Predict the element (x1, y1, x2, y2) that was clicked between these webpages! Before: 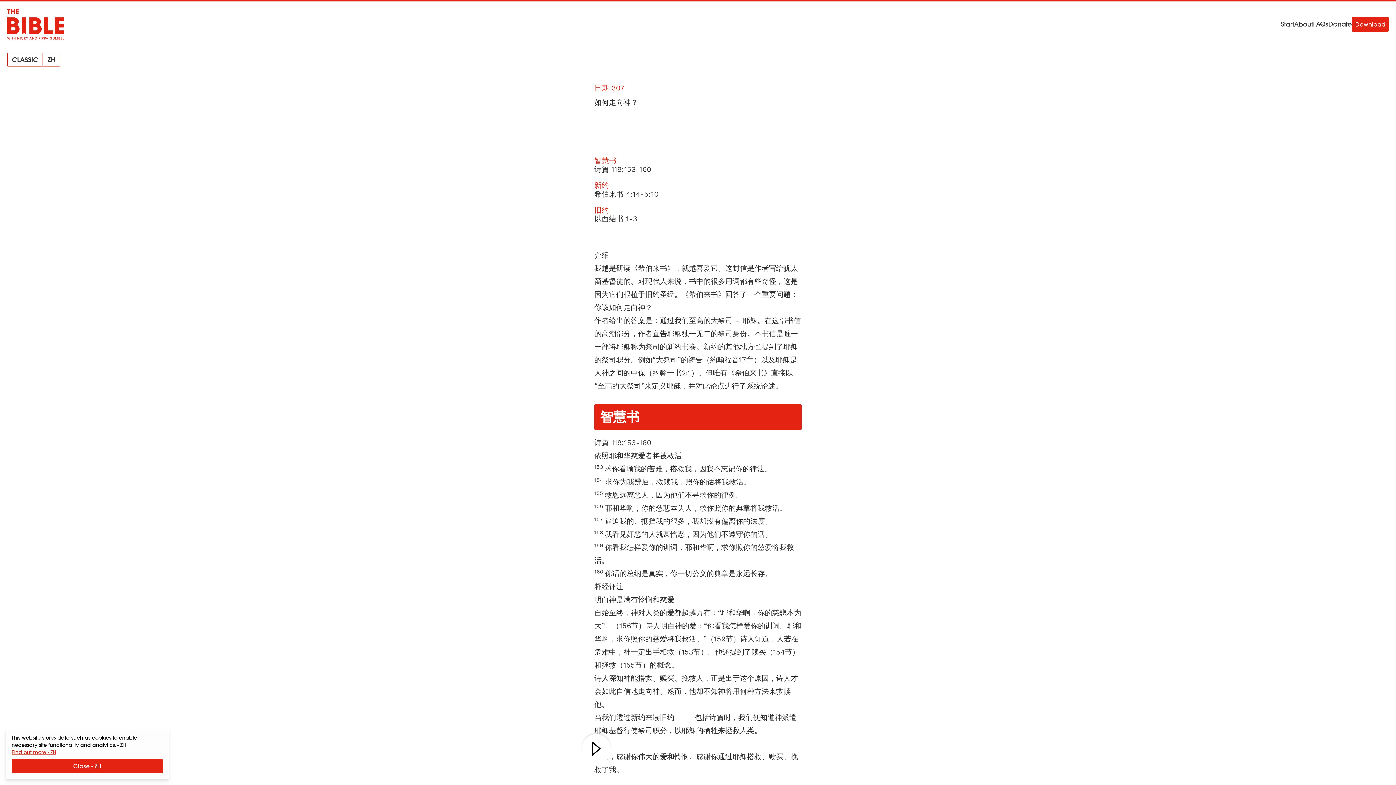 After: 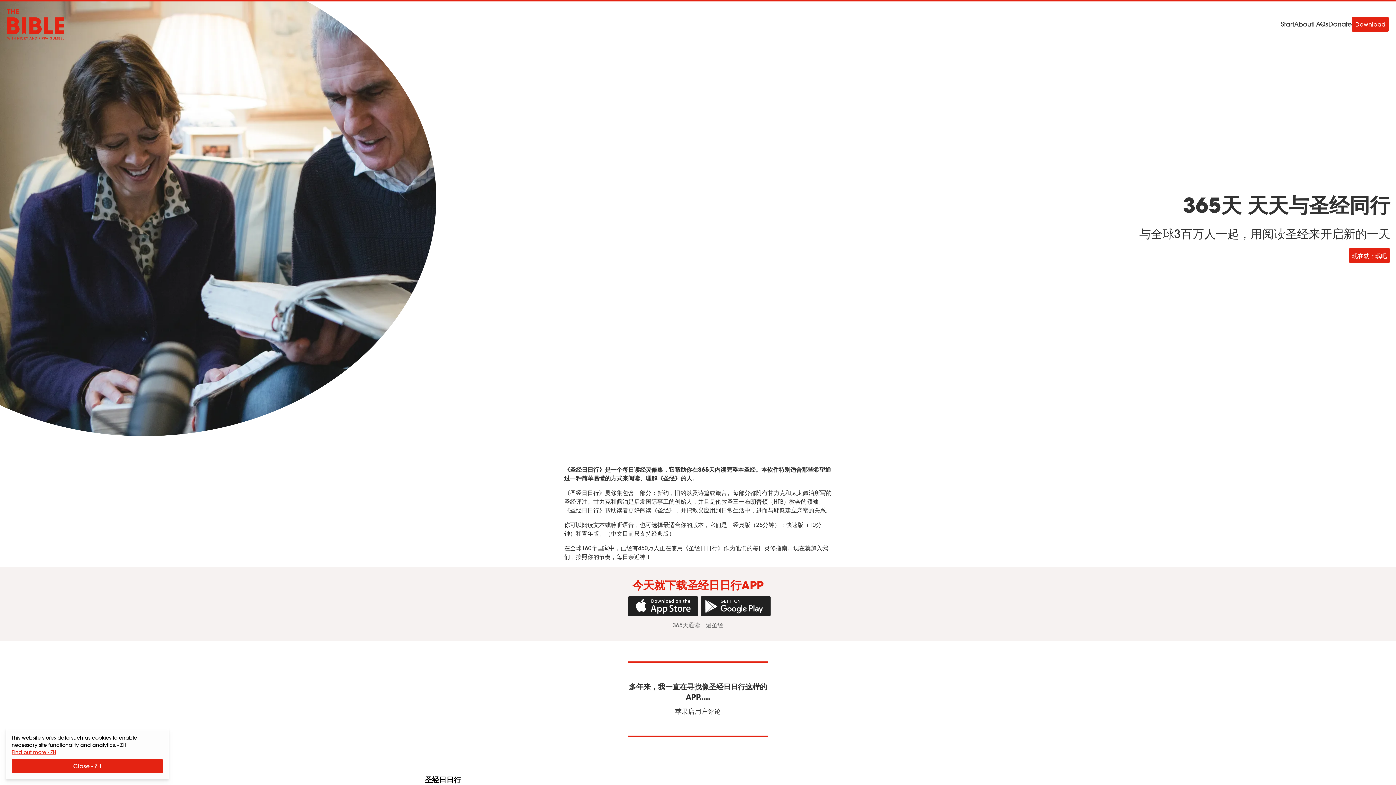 Action: label: About bbox: (1294, 20, 1313, 28)